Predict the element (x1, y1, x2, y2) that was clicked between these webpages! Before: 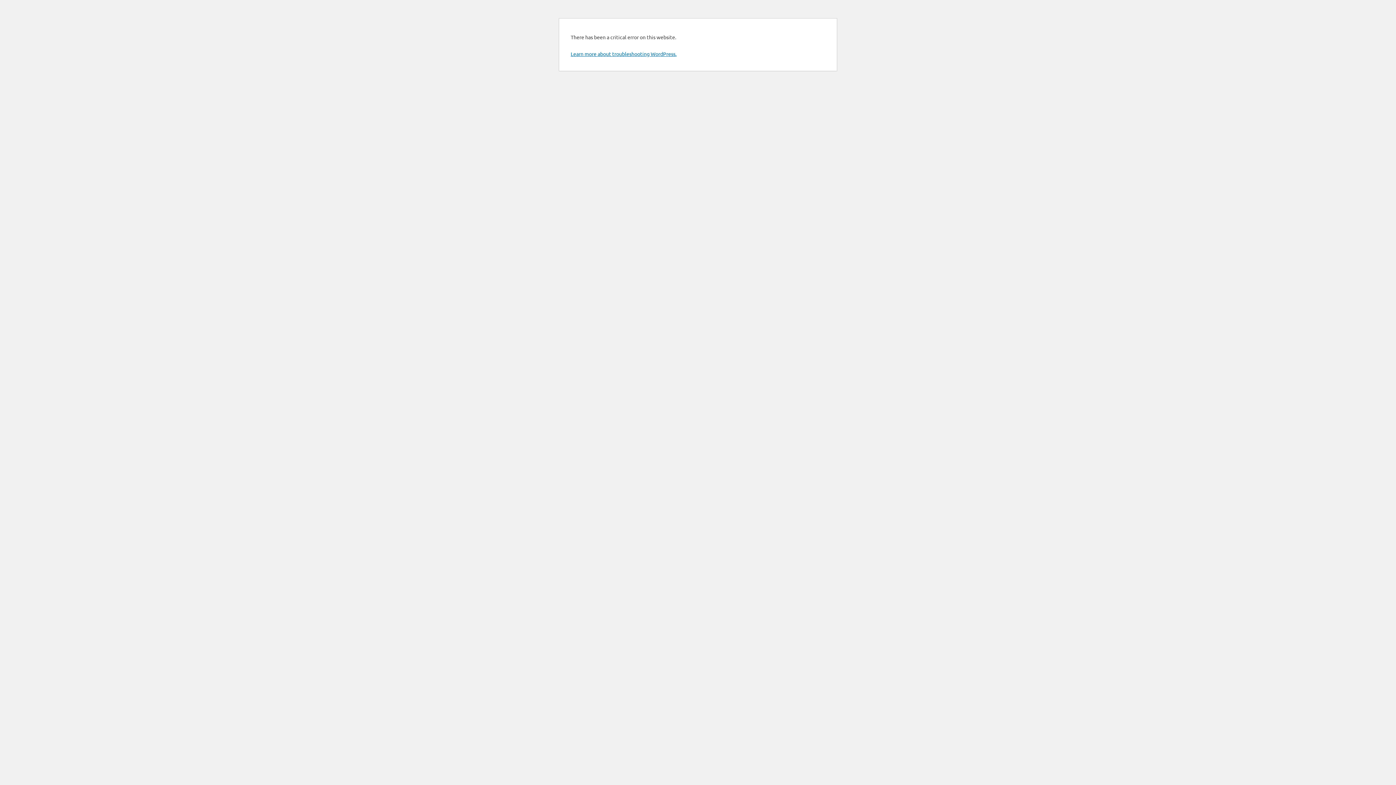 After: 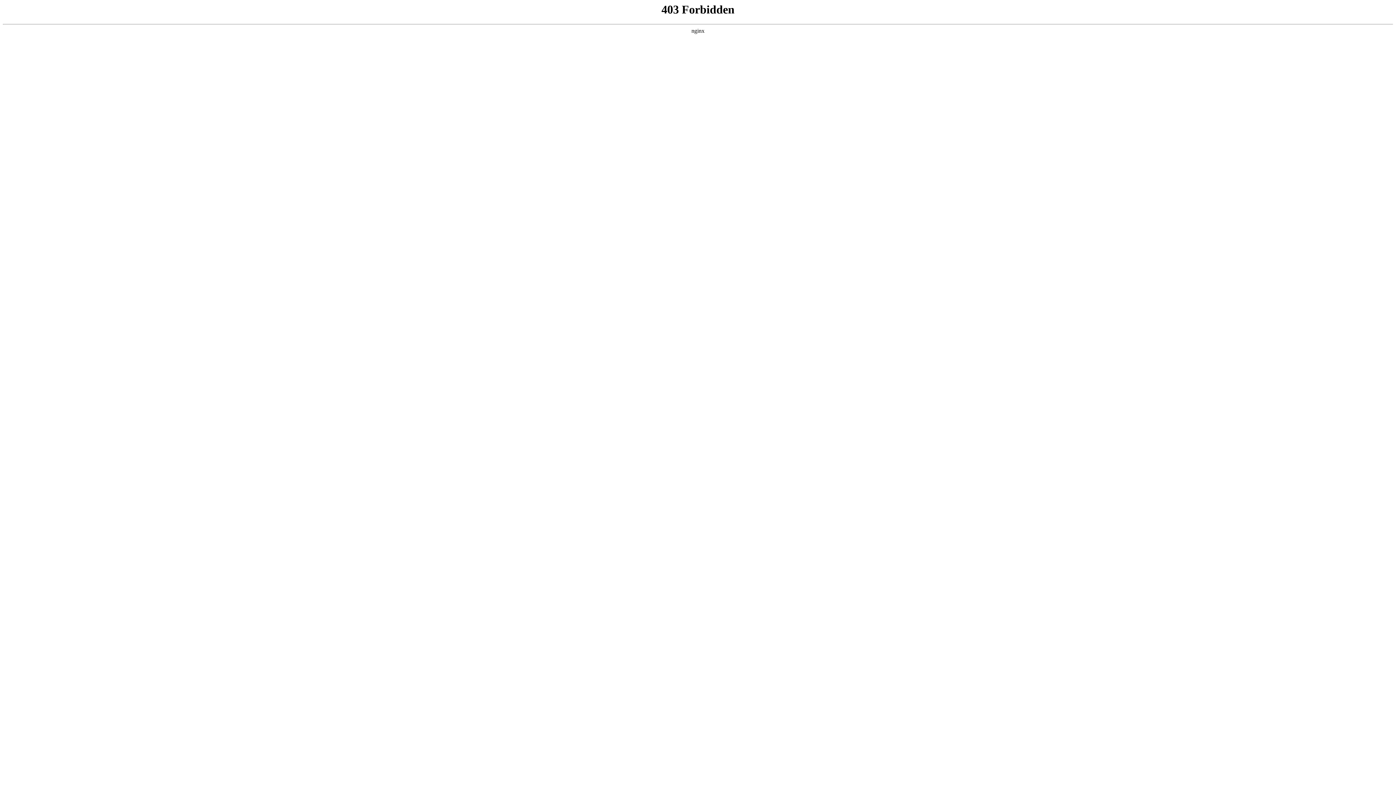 Action: bbox: (570, 50, 676, 57) label: Learn more about troubleshooting WordPress.